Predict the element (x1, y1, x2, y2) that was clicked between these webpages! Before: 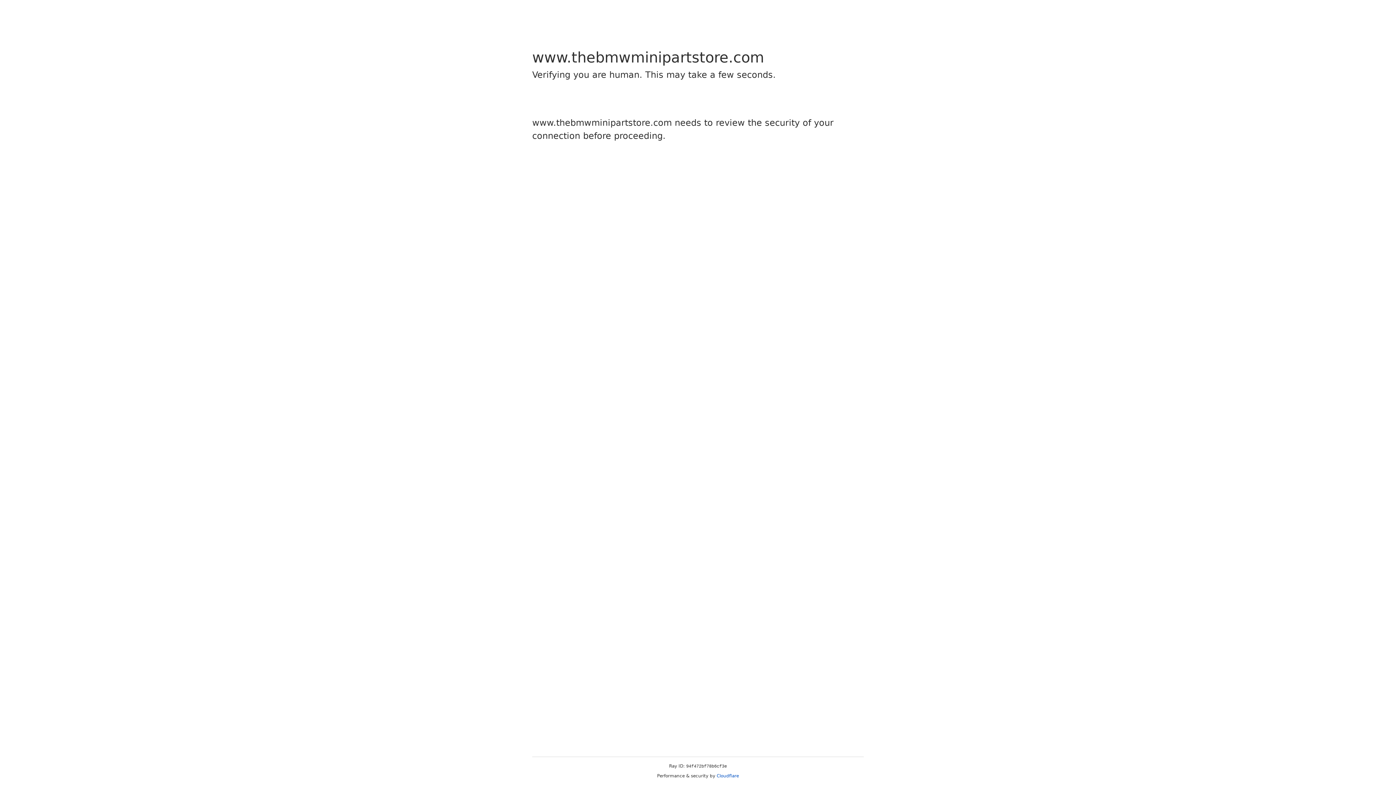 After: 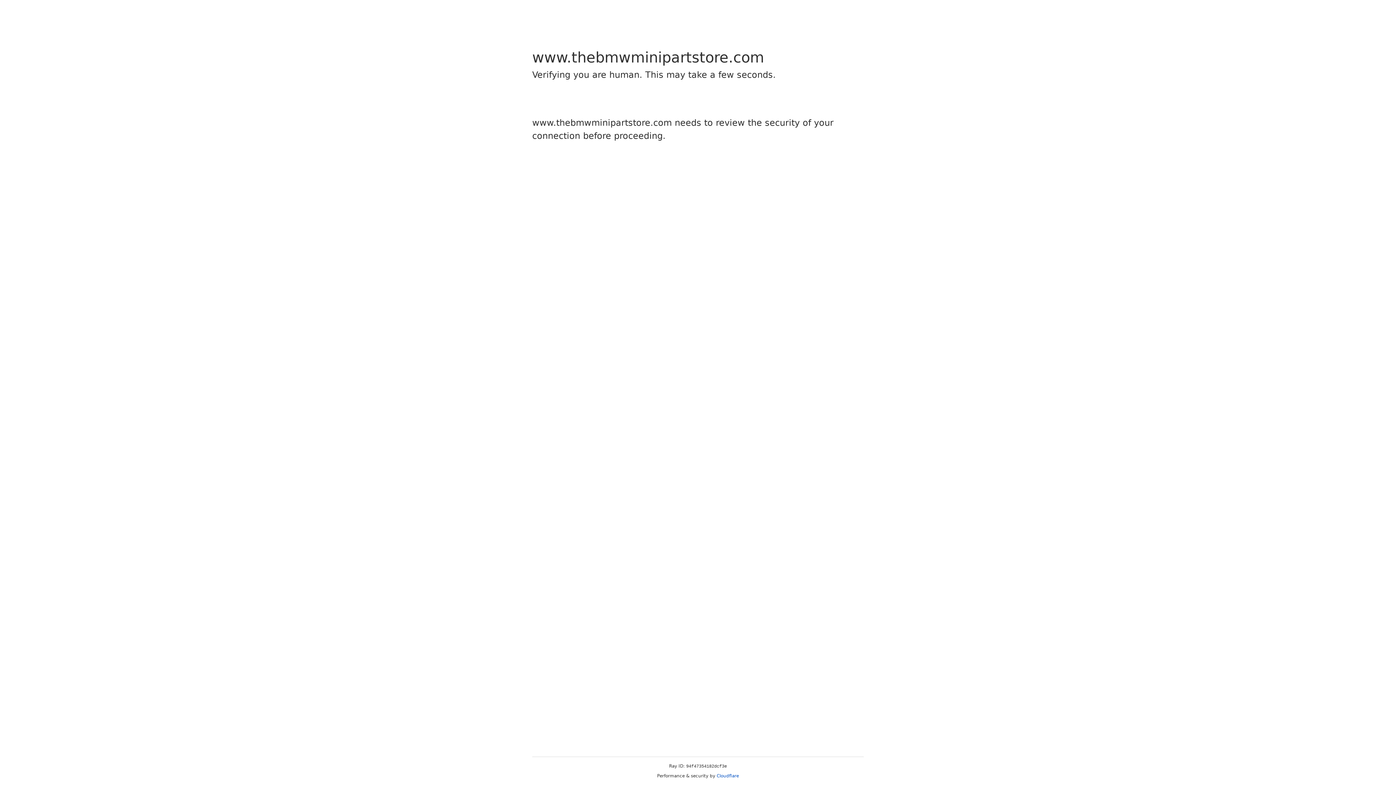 Action: bbox: (716, 773, 739, 778) label: Cloudflare